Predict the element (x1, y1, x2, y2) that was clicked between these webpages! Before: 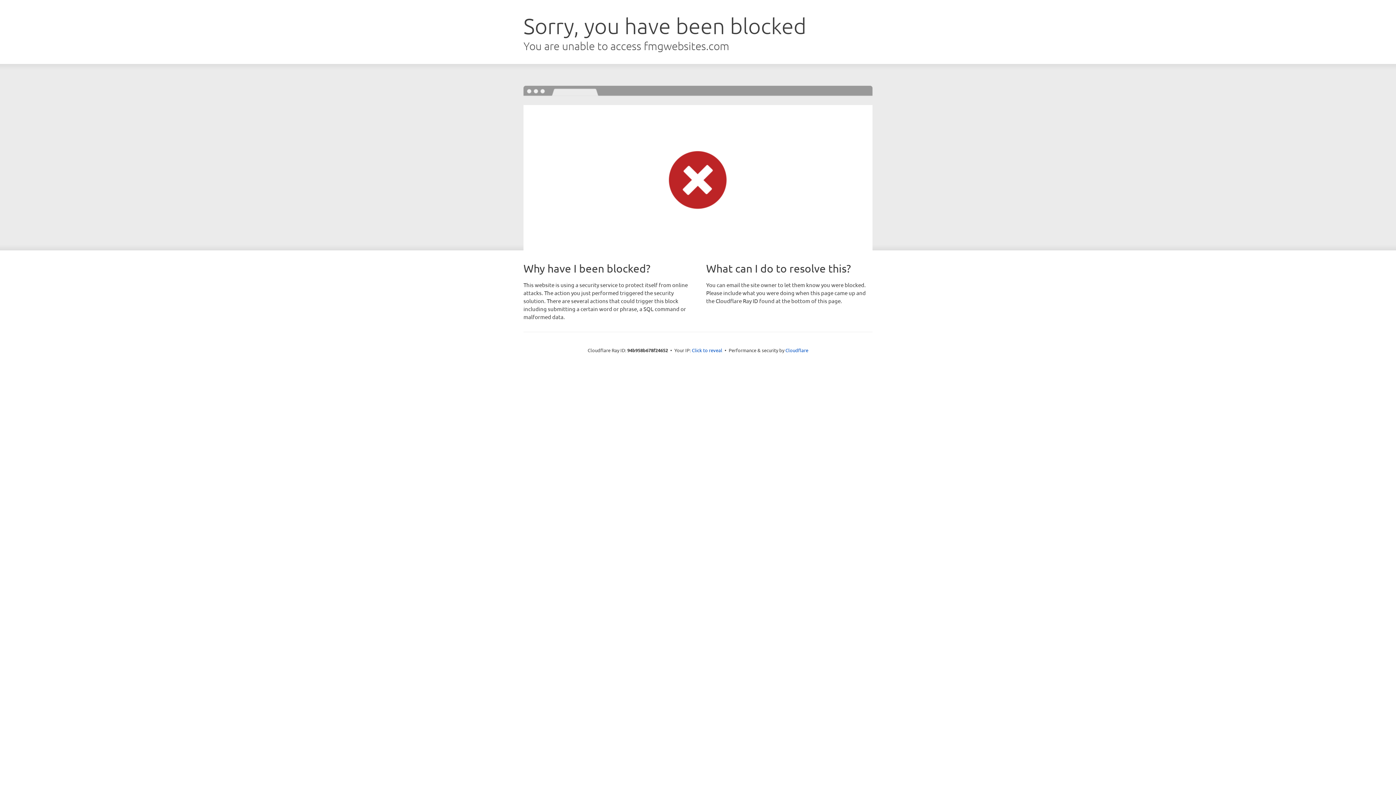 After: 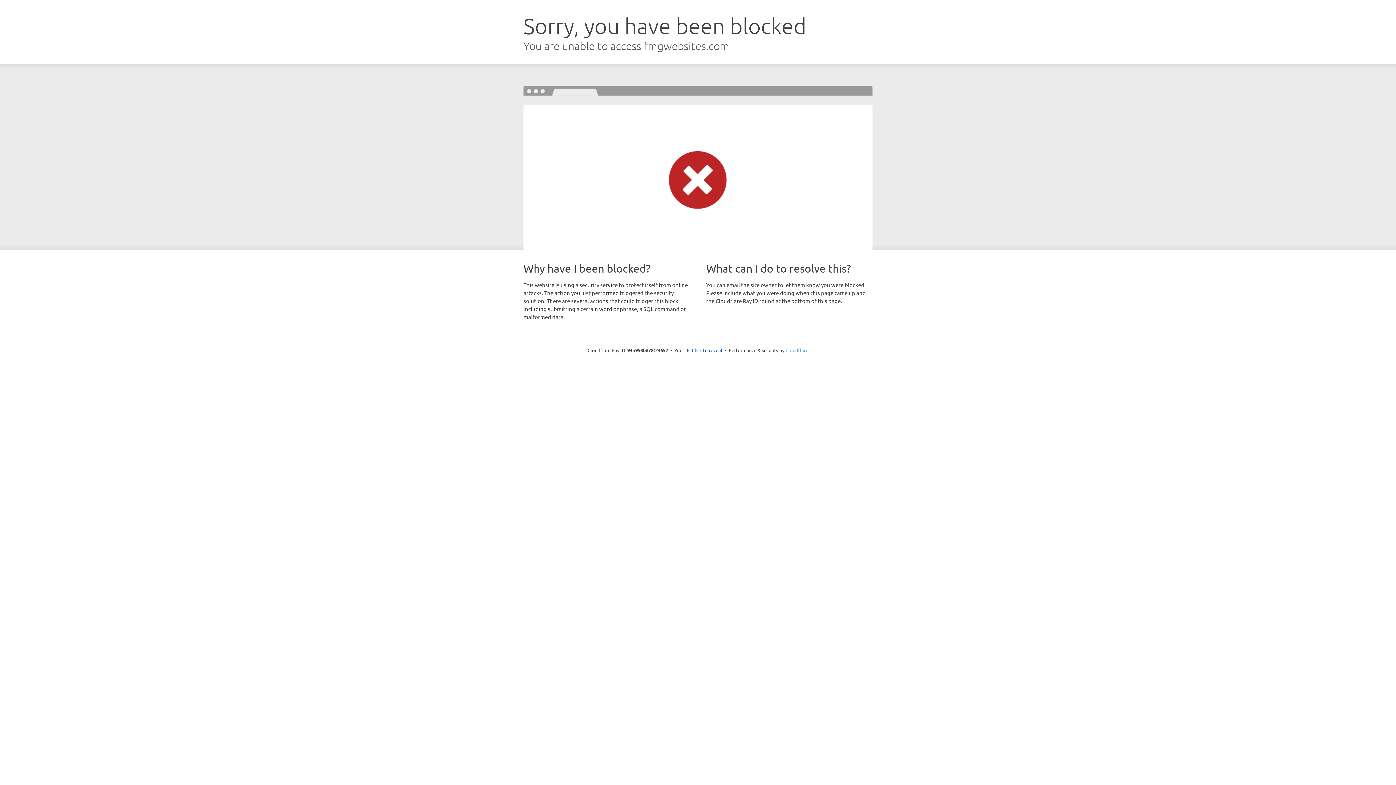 Action: label: Cloudflare bbox: (785, 347, 808, 353)